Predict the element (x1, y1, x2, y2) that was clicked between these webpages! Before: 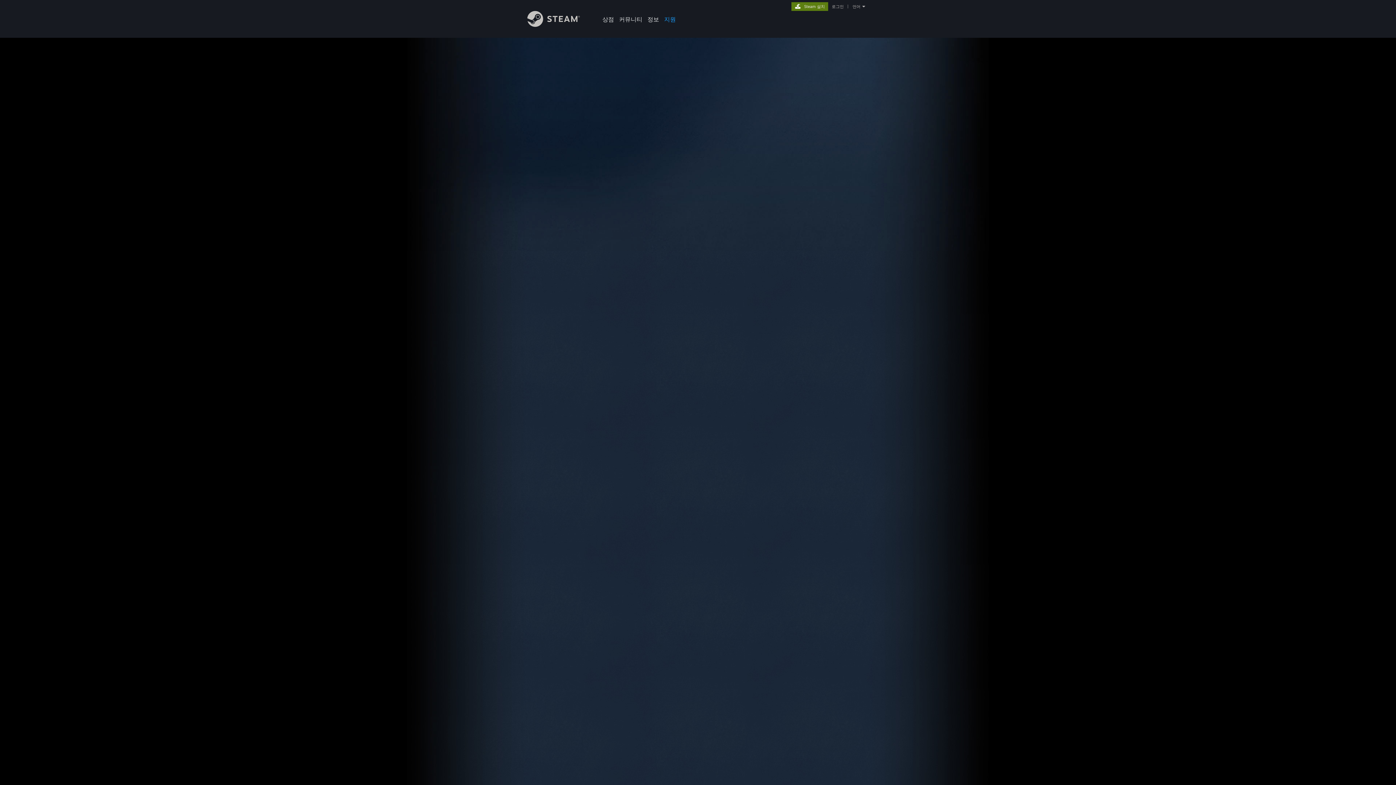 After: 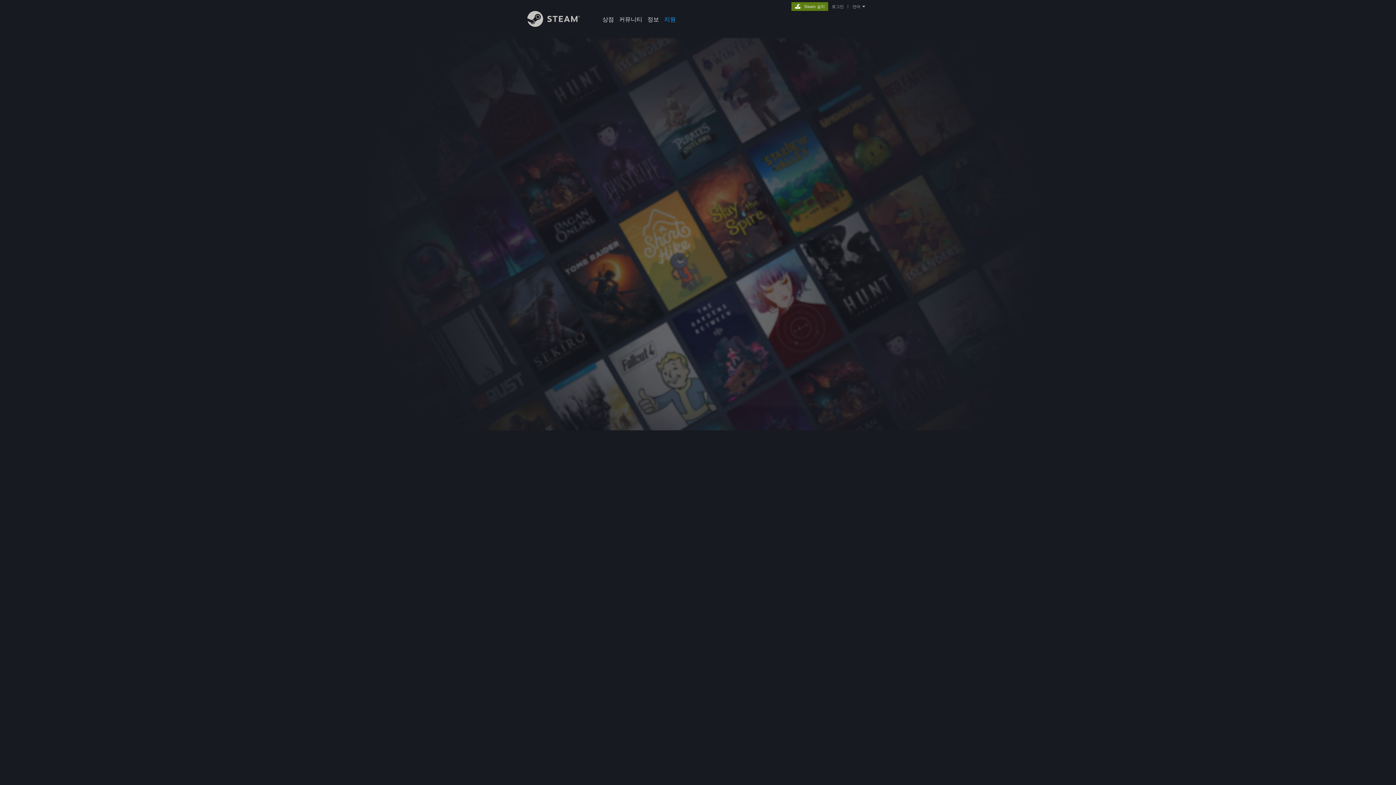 Action: label: 로그인 bbox: (830, 4, 845, 9)